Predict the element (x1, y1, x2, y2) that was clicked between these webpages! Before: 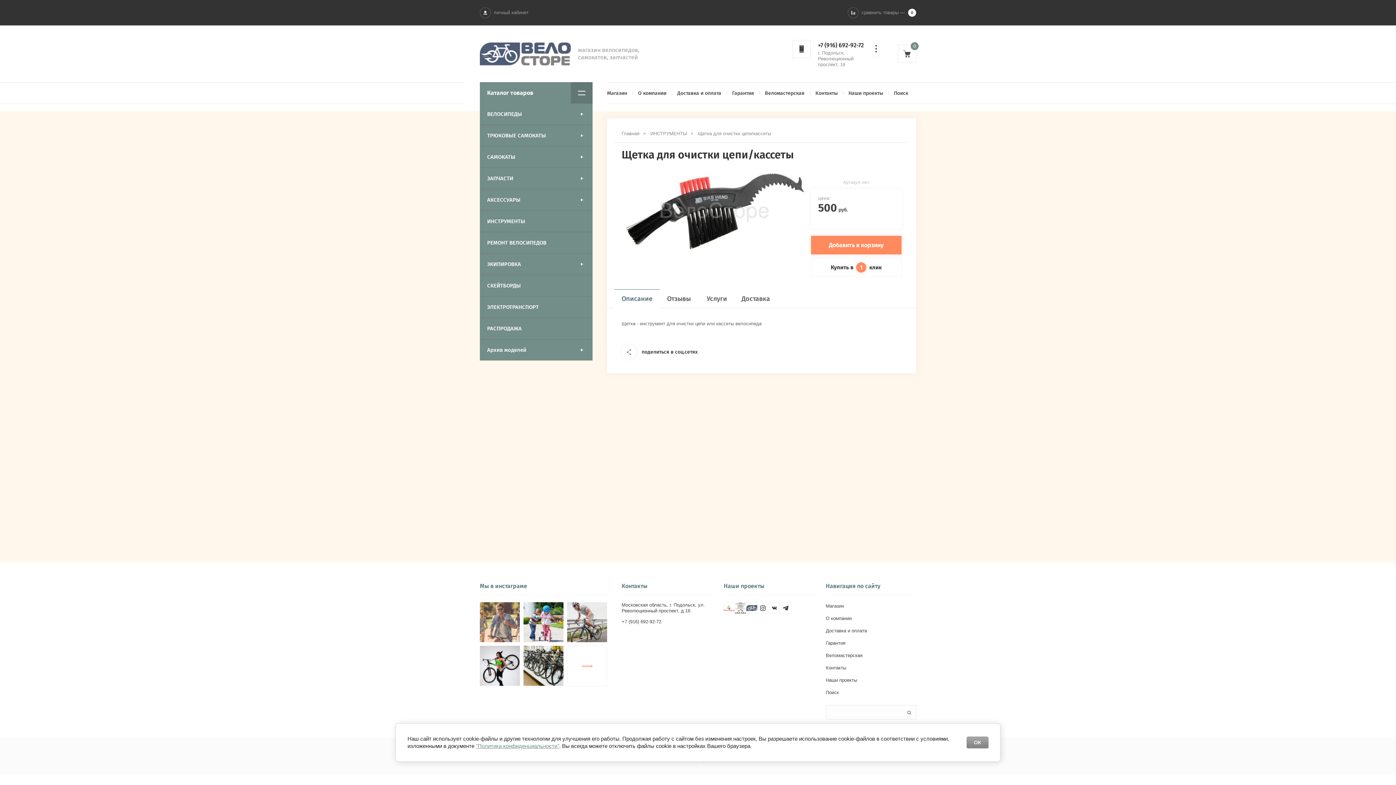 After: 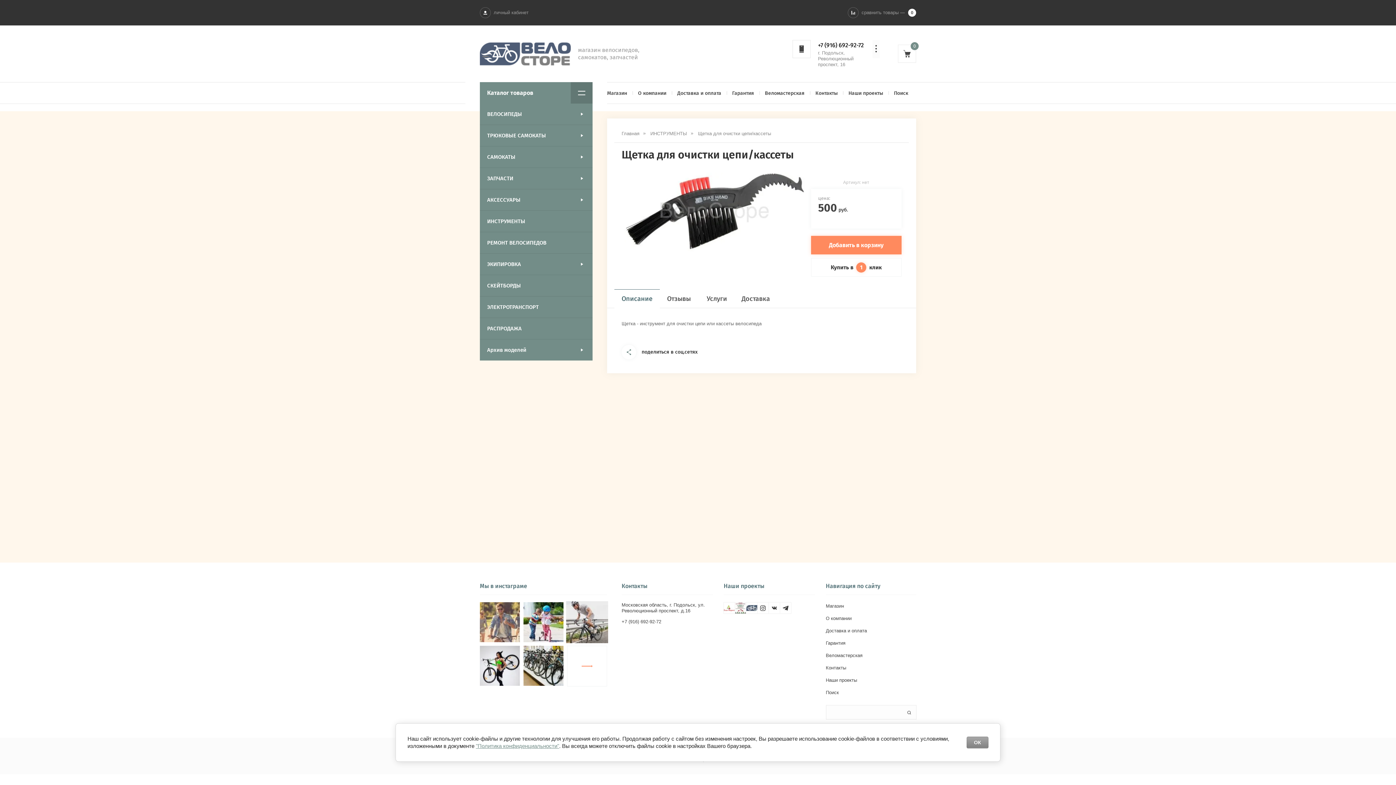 Action: bbox: (567, 602, 607, 642)